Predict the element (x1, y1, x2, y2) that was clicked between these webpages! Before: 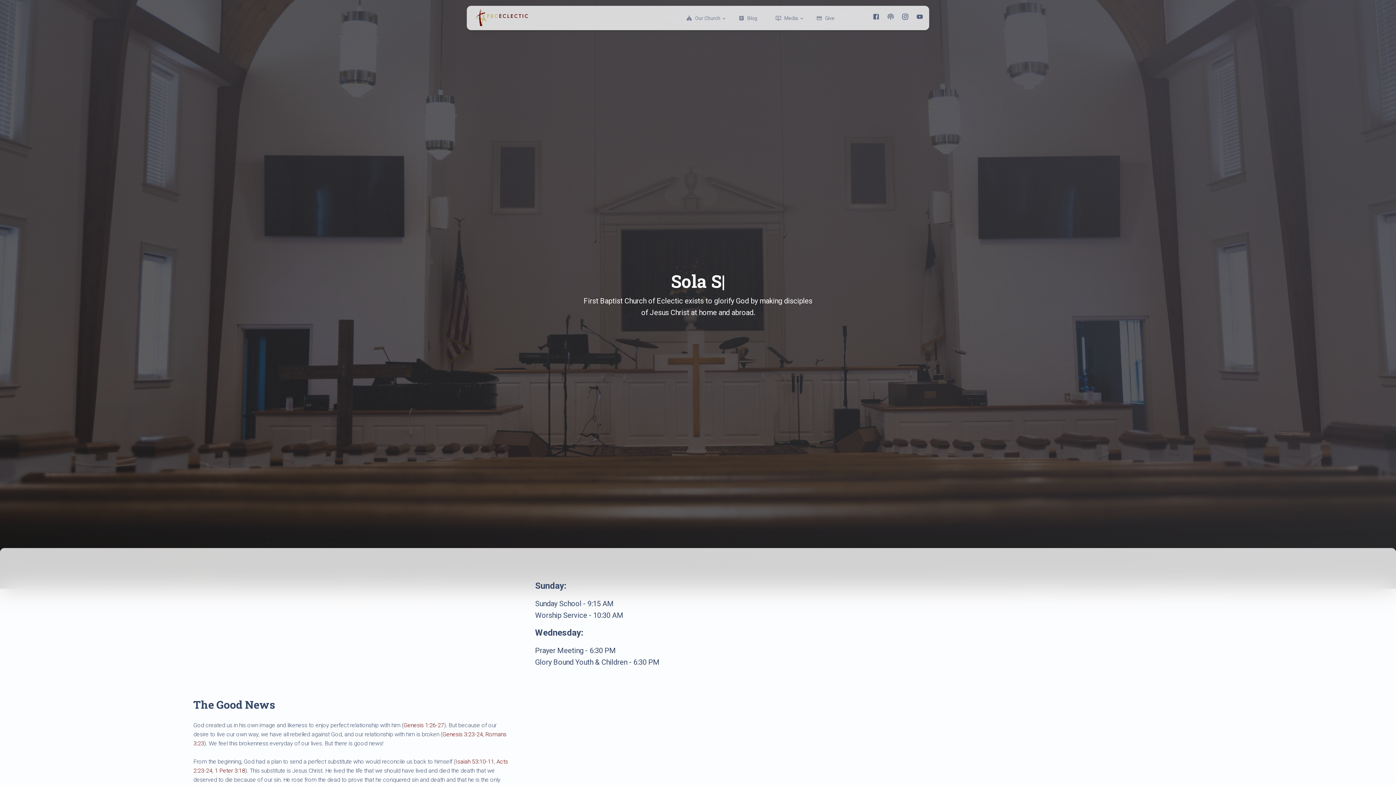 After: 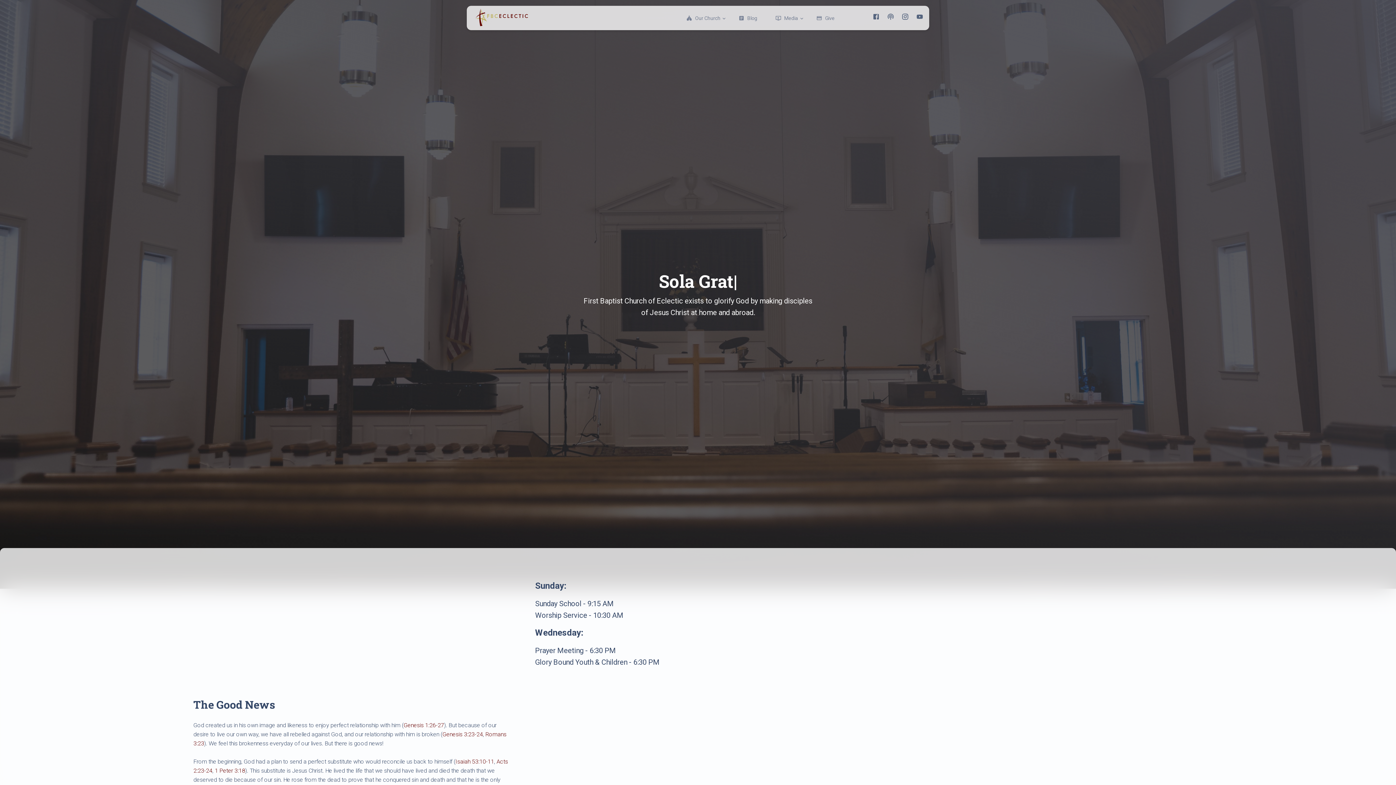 Action: bbox: (872, 13, 880, 22)